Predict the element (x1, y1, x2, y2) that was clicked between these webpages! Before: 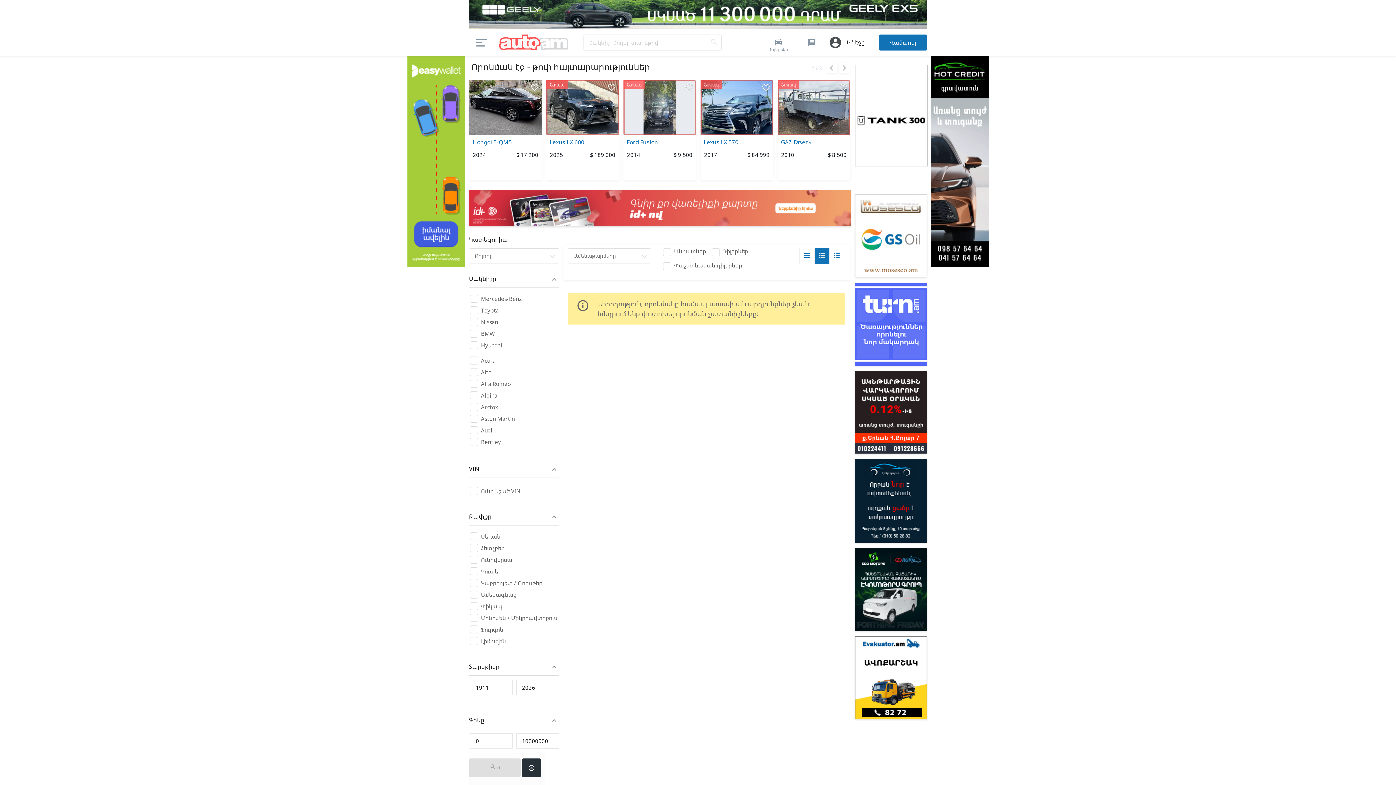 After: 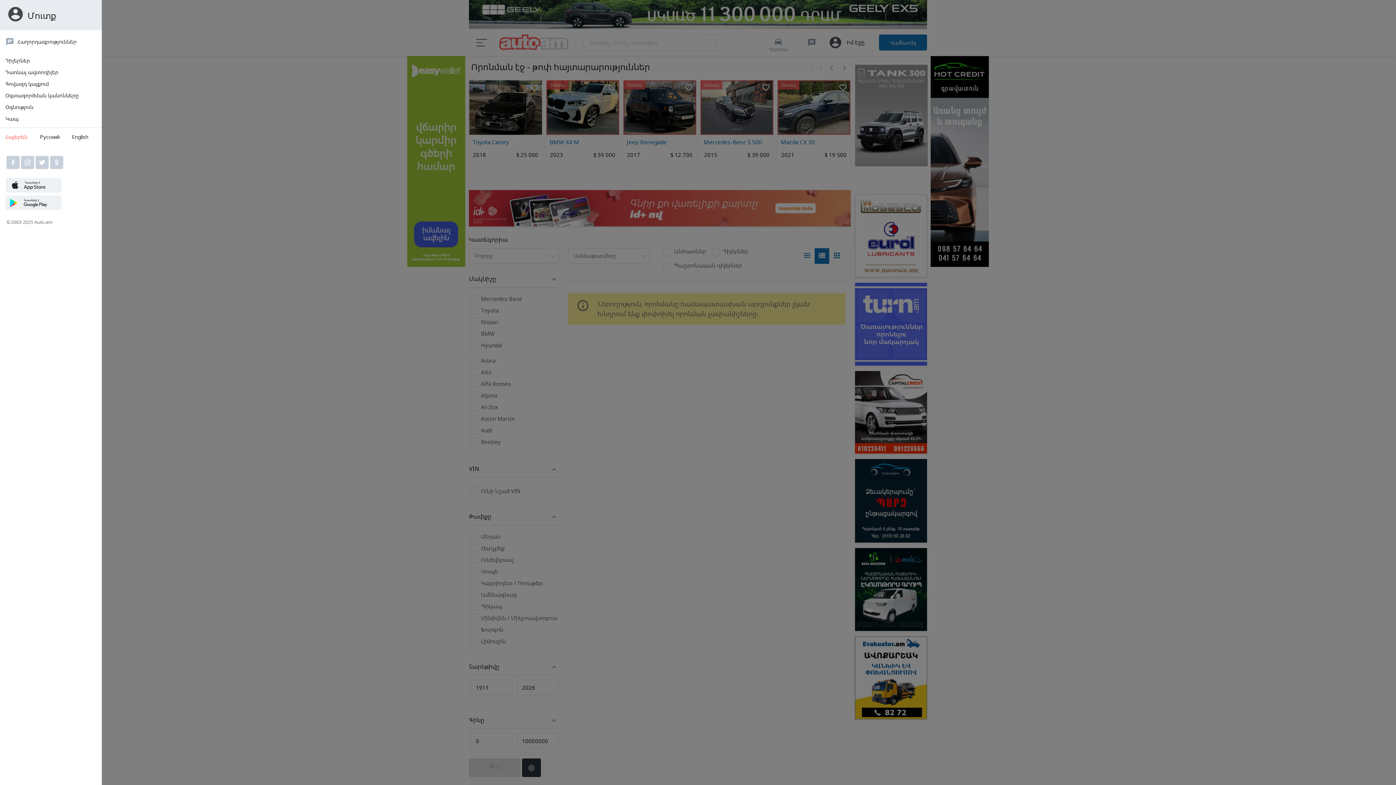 Action: bbox: (469, 28, 494, 55)